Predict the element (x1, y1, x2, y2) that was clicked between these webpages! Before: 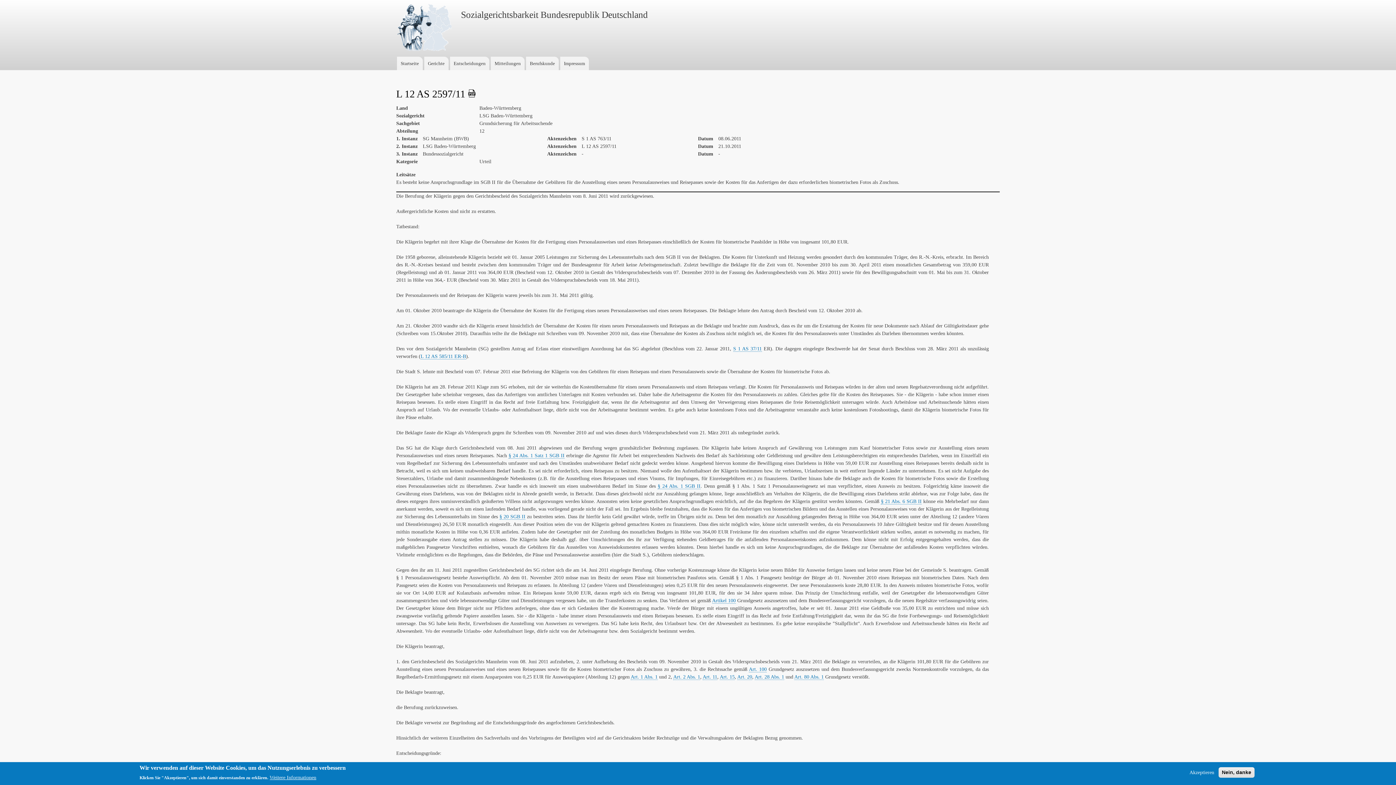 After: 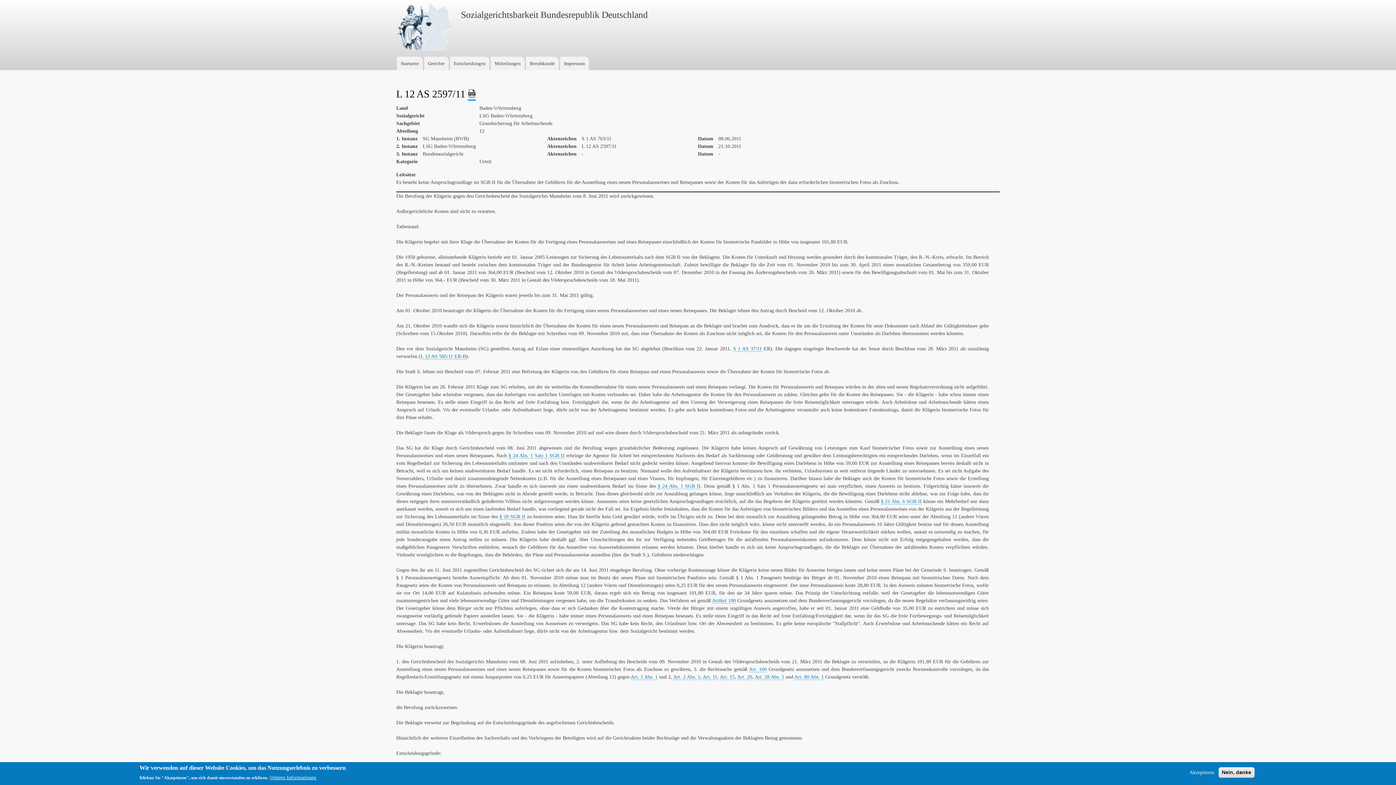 Action: bbox: (468, 88, 476, 99)